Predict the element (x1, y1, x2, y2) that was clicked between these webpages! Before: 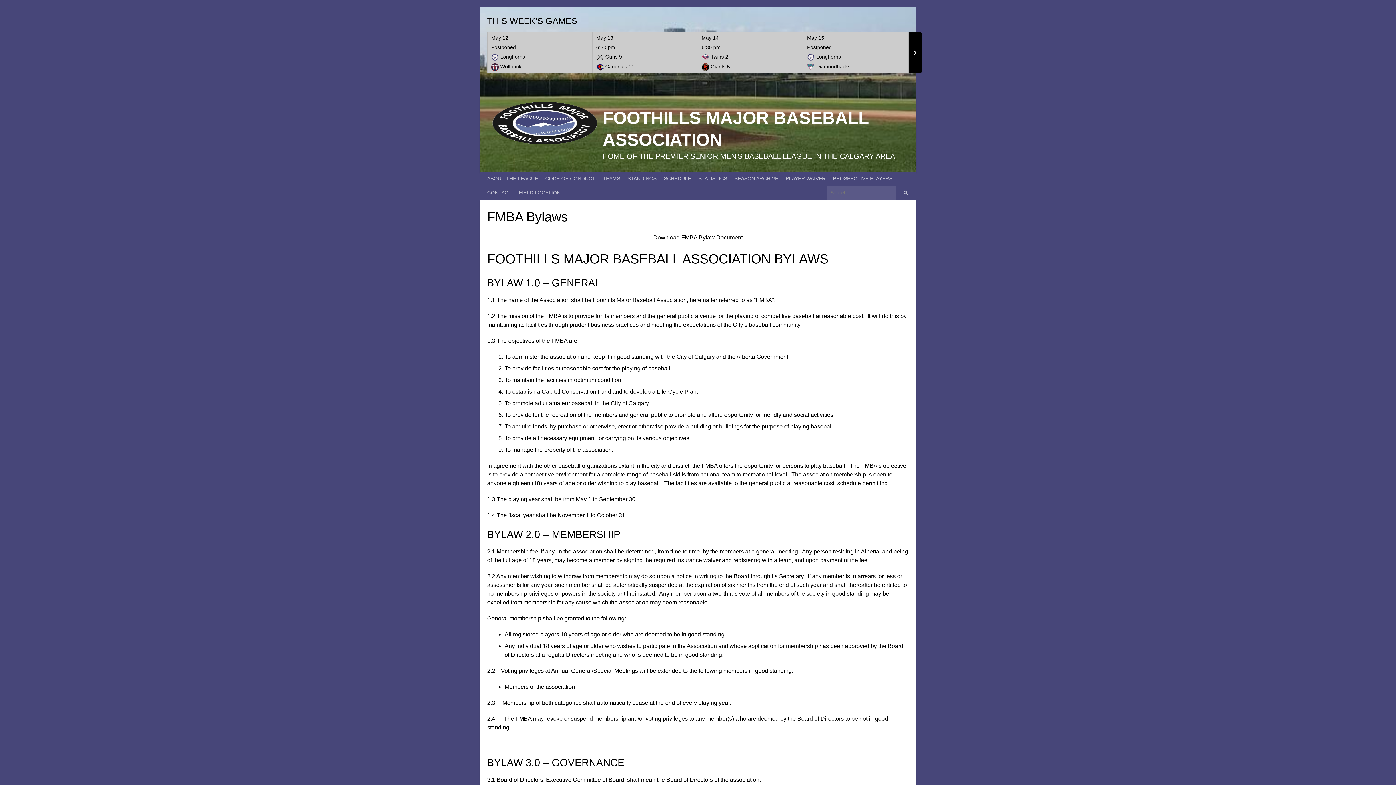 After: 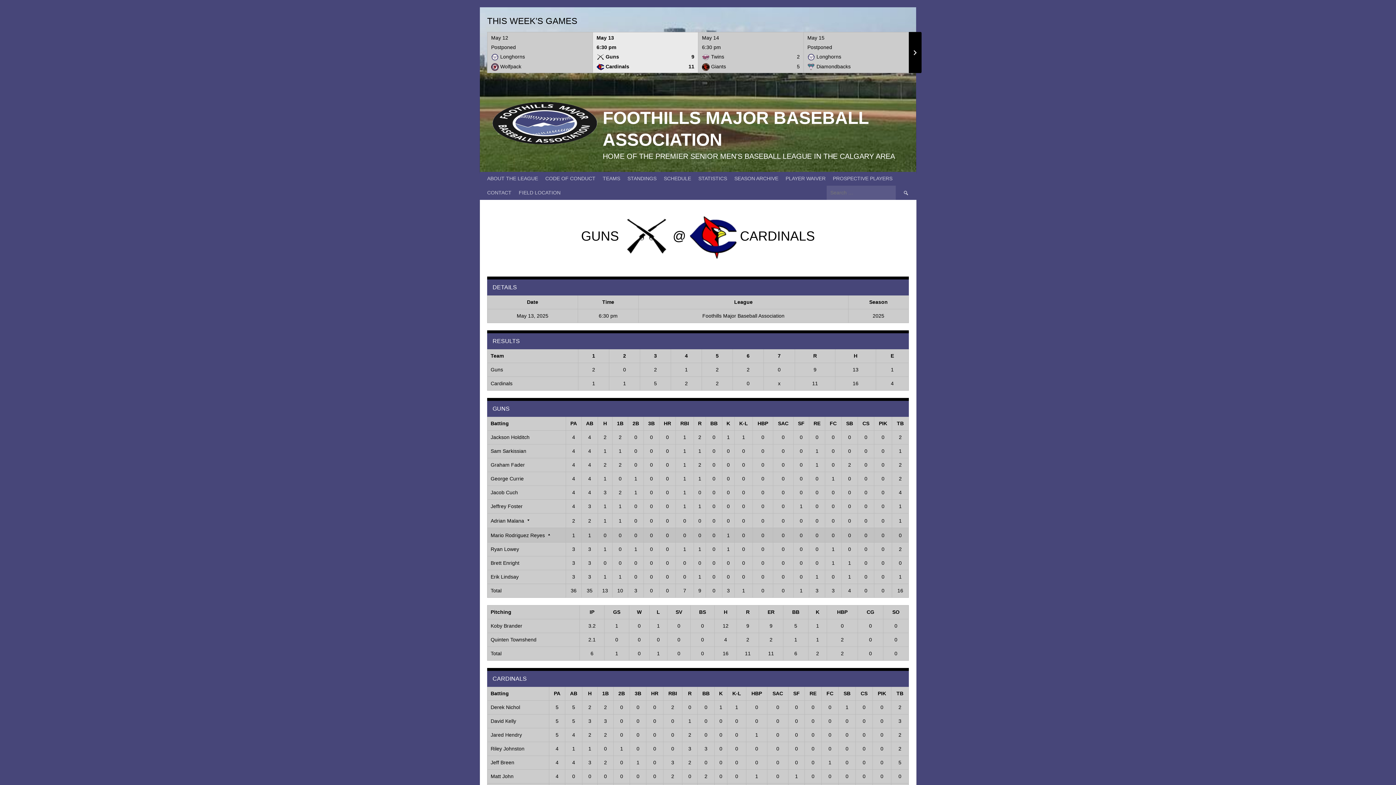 Action: label: May 13
6:30 pm
 Guns 9
 Cardinals 11 bbox: (592, 32, 697, 72)